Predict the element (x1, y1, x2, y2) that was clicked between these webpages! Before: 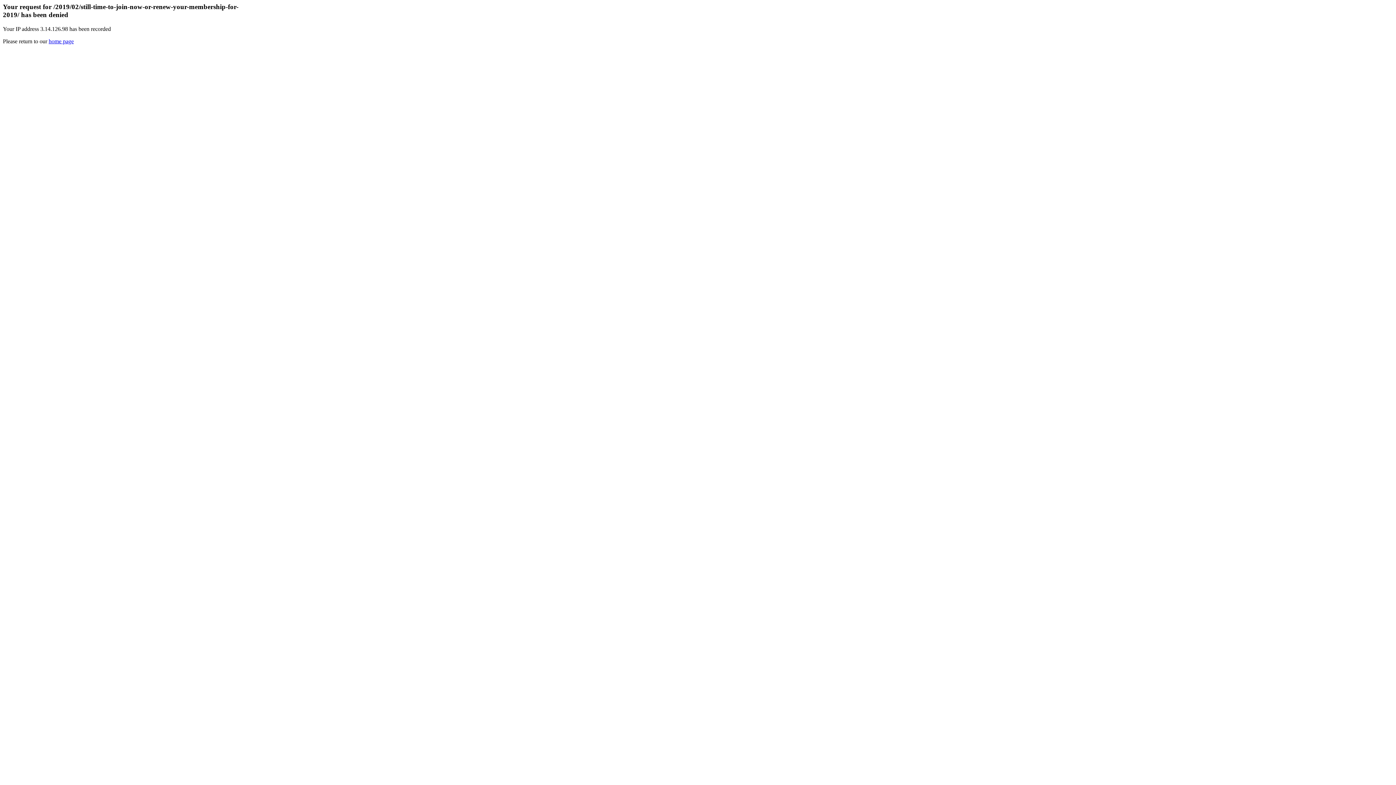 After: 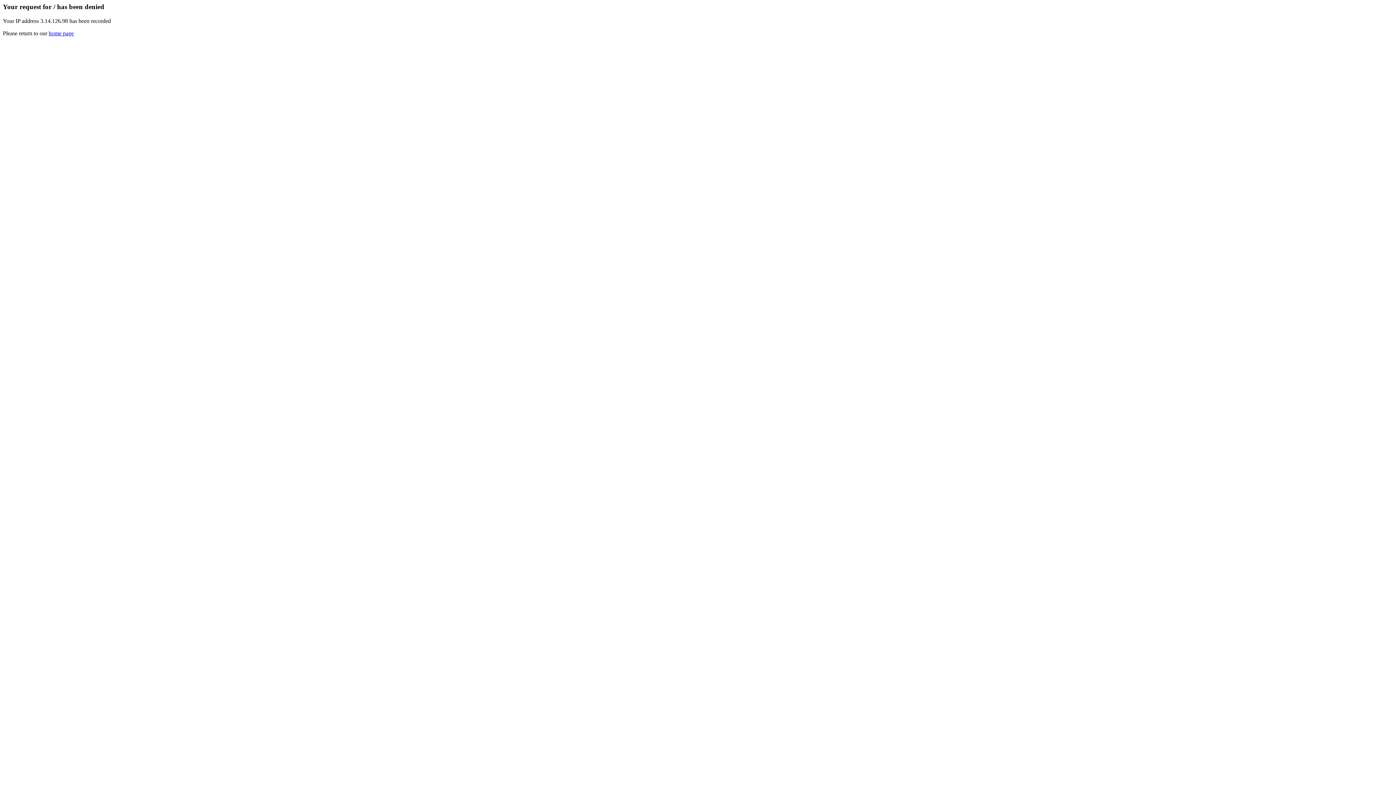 Action: bbox: (48, 38, 73, 44) label: home page